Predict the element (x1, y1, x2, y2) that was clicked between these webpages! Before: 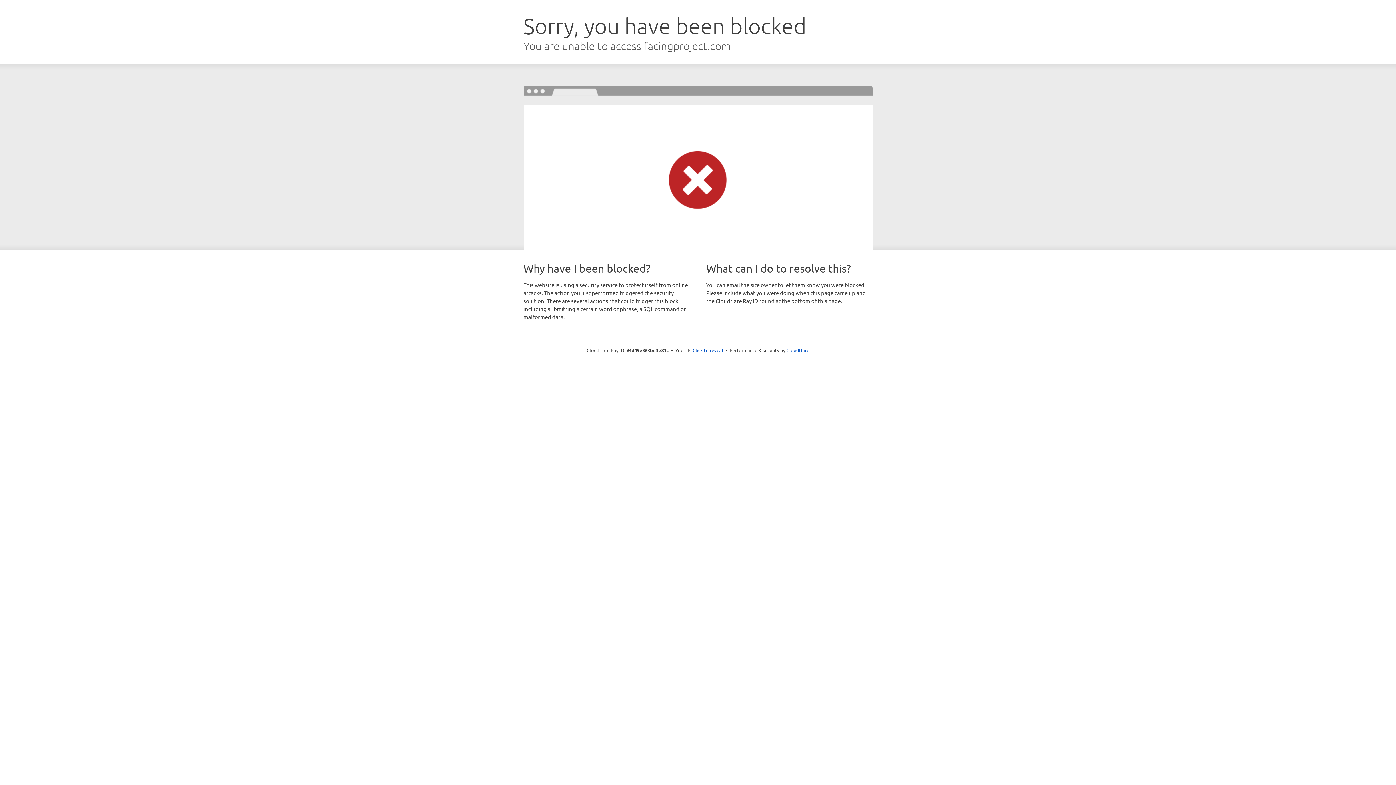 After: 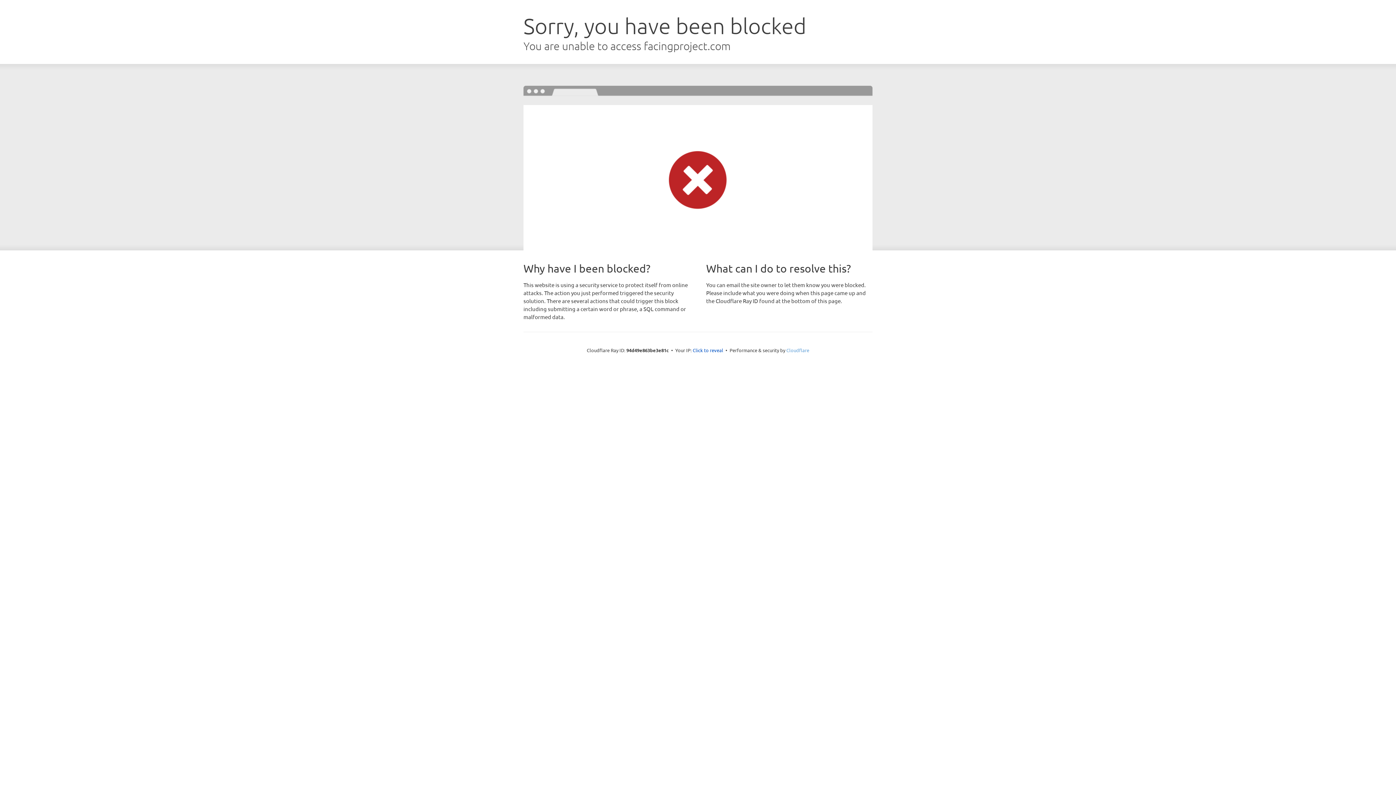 Action: label: Cloudflare bbox: (786, 347, 809, 353)